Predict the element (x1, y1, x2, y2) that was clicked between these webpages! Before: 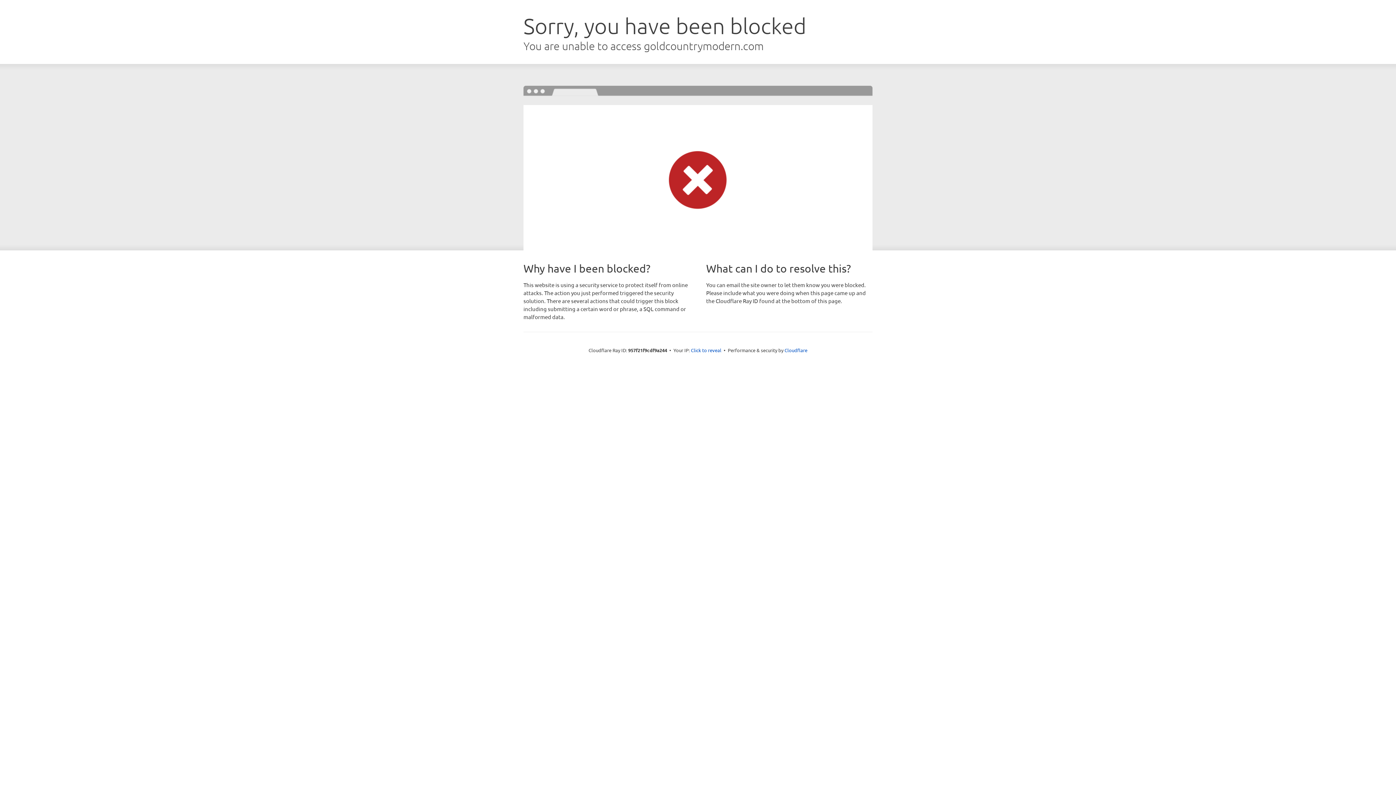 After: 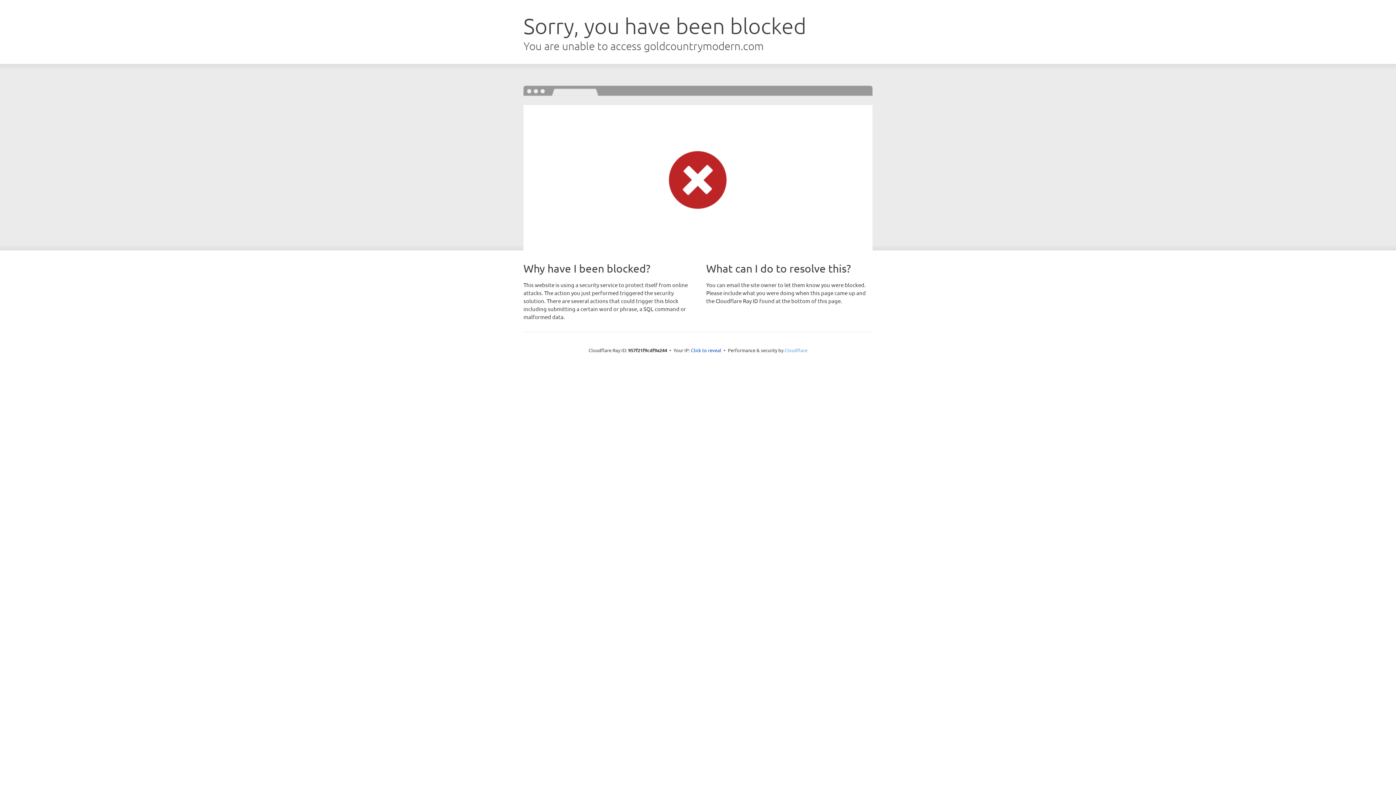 Action: bbox: (784, 347, 807, 353) label: Cloudflare